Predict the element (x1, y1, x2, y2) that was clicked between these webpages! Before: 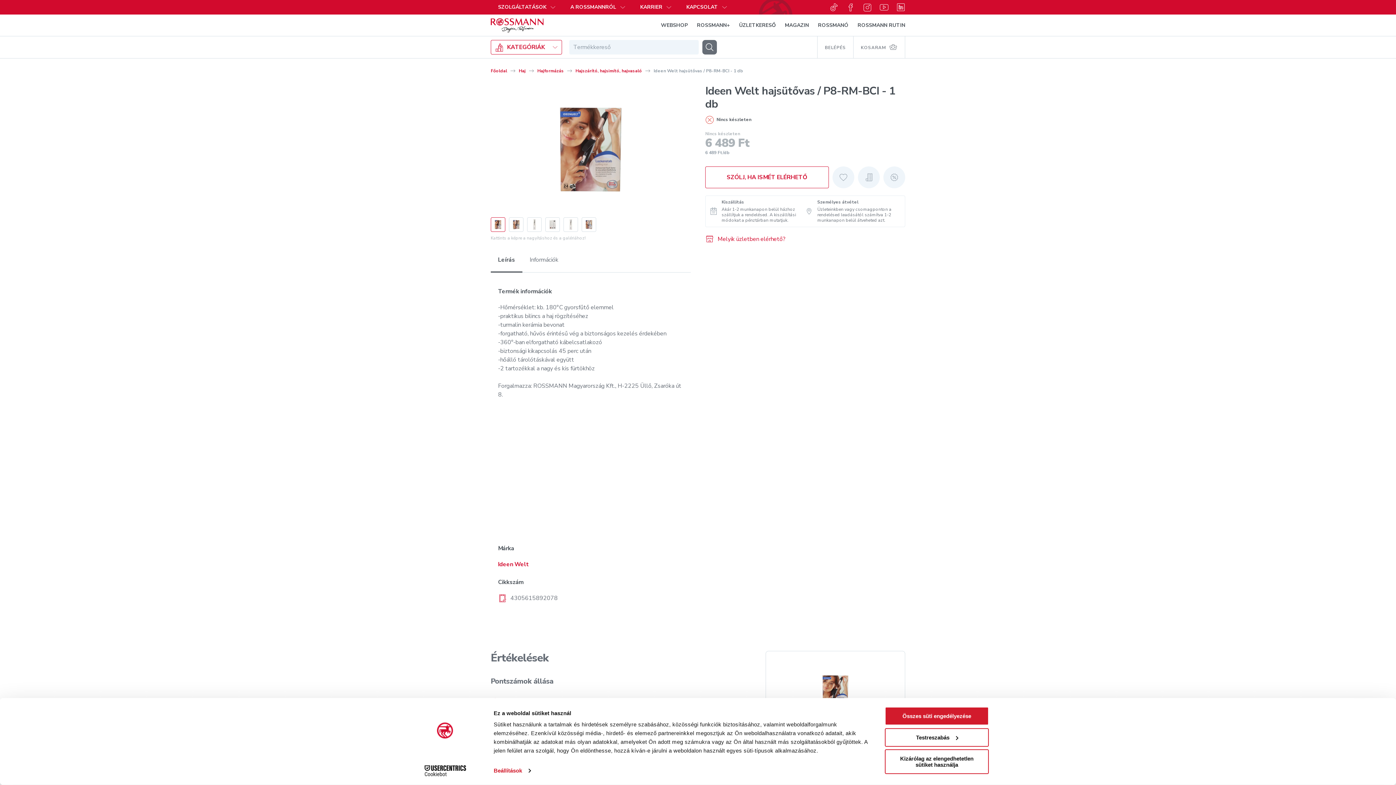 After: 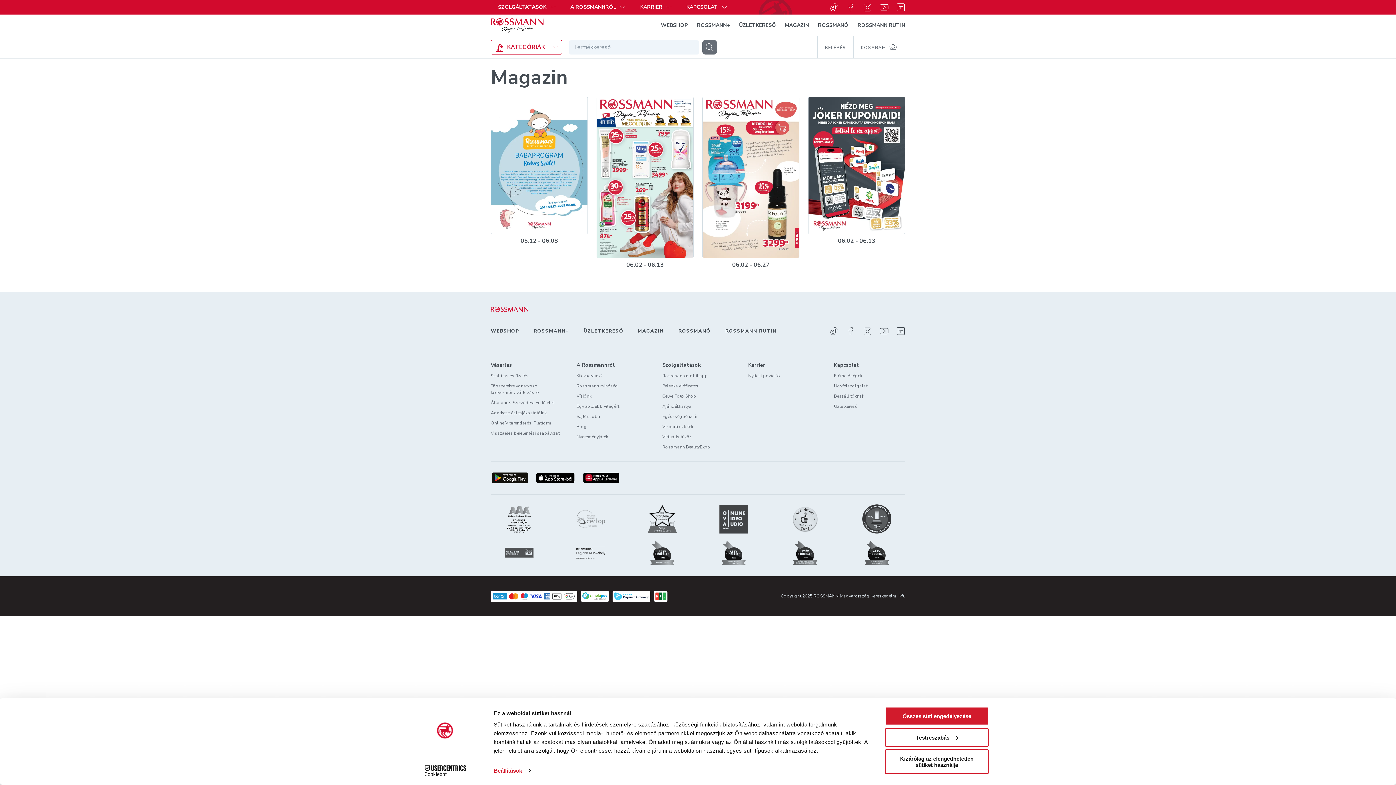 Action: label: MAGAZIN bbox: (785, 18, 809, 32)